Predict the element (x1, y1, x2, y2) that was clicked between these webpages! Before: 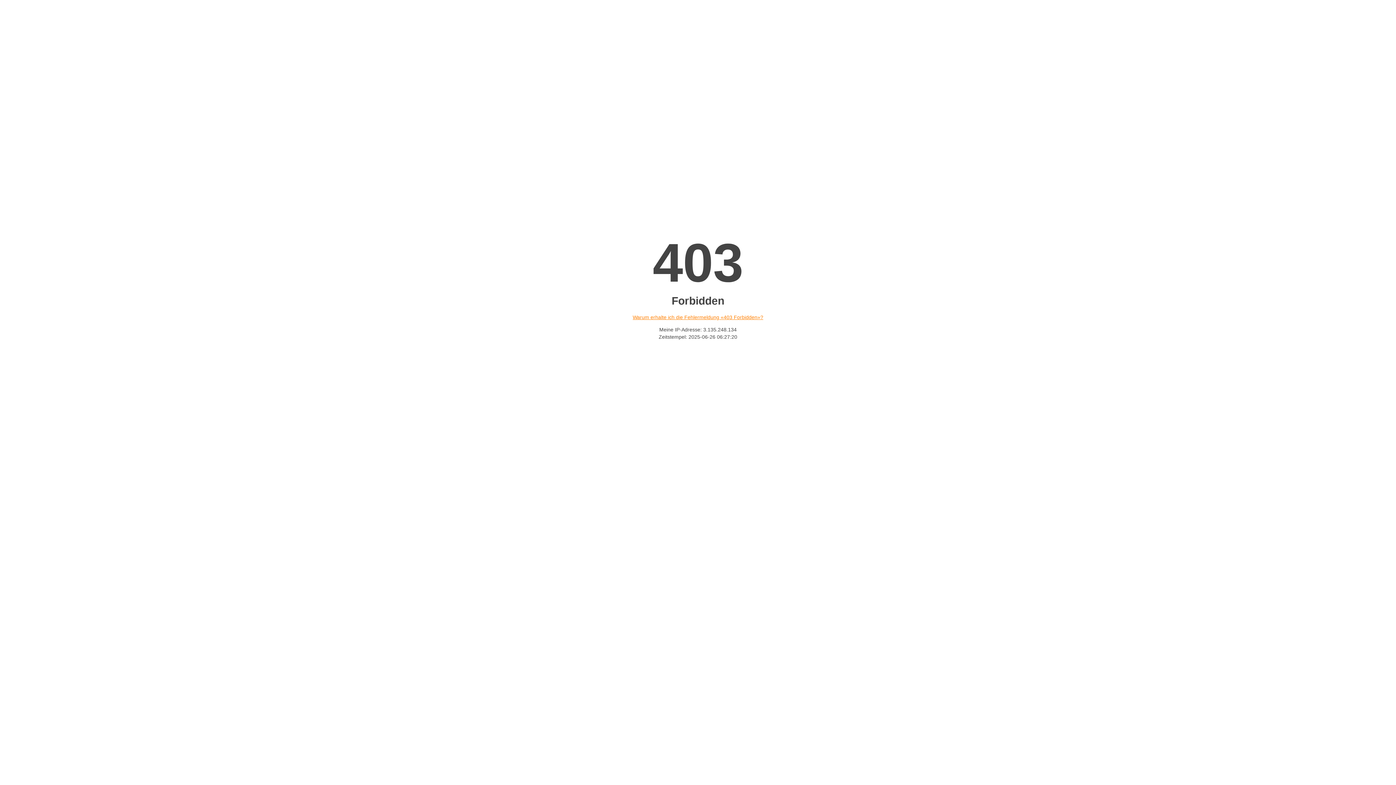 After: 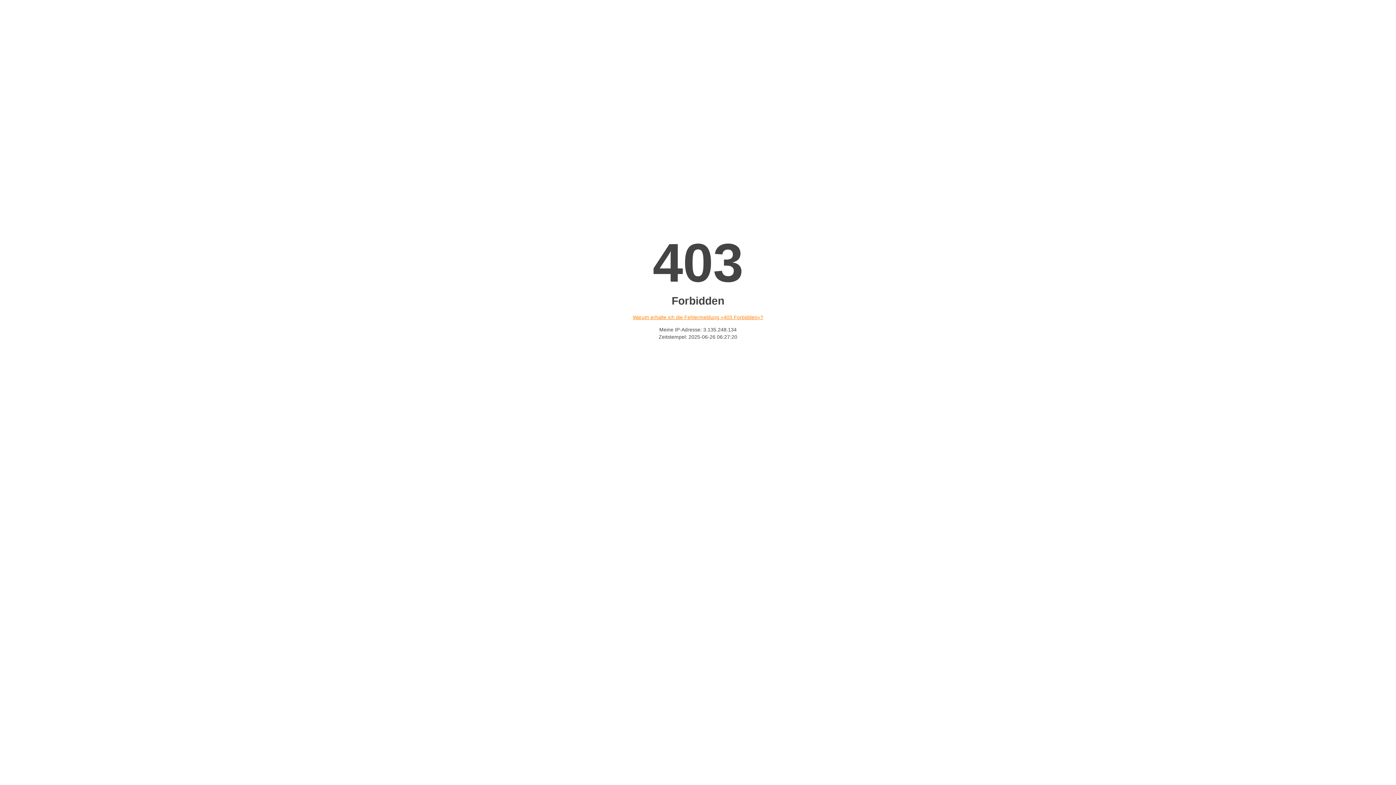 Action: bbox: (632, 314, 763, 320) label: Warum erhalte ich die Fehlermeldung «403 Forbidden»?